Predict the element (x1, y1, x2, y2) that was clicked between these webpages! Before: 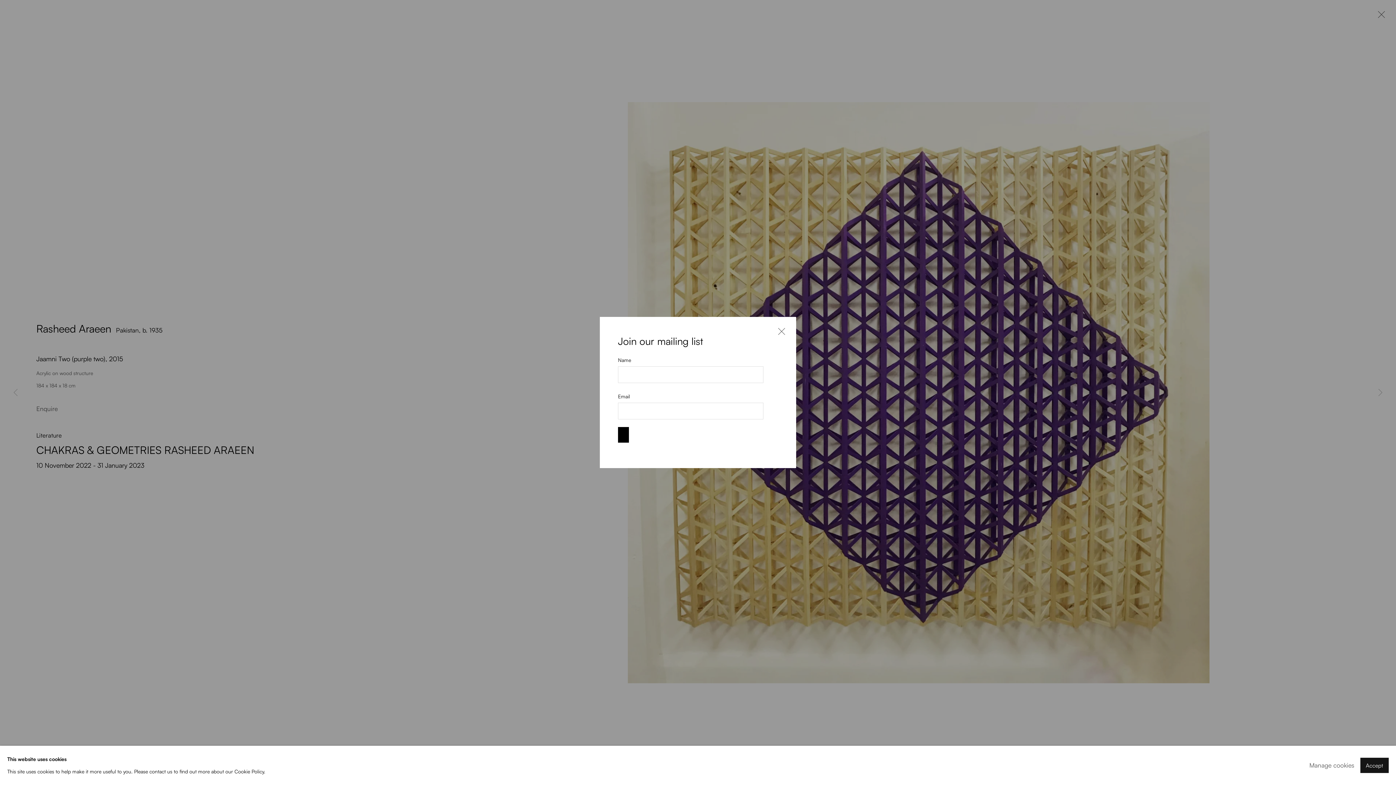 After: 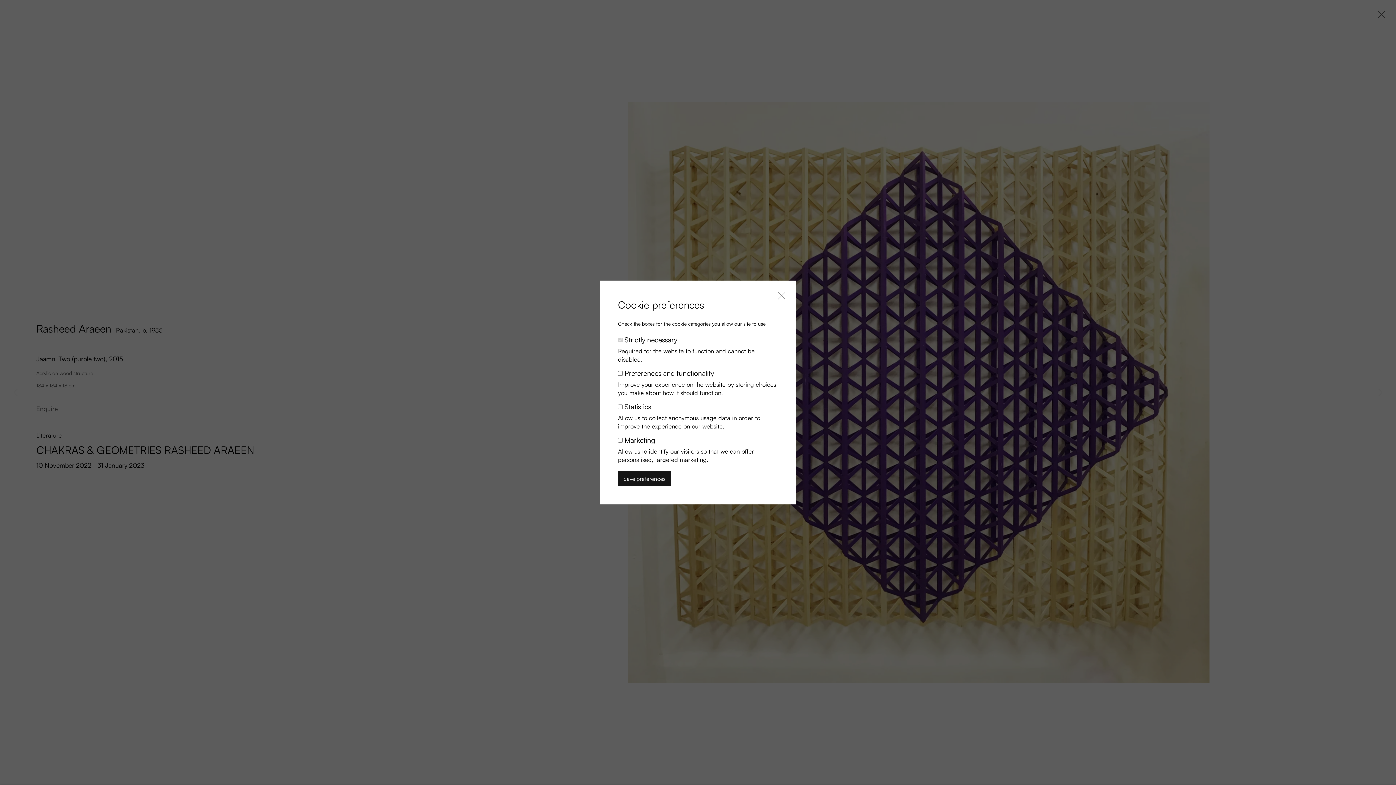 Action: bbox: (1309, 759, 1354, 771) label: Manage cookies